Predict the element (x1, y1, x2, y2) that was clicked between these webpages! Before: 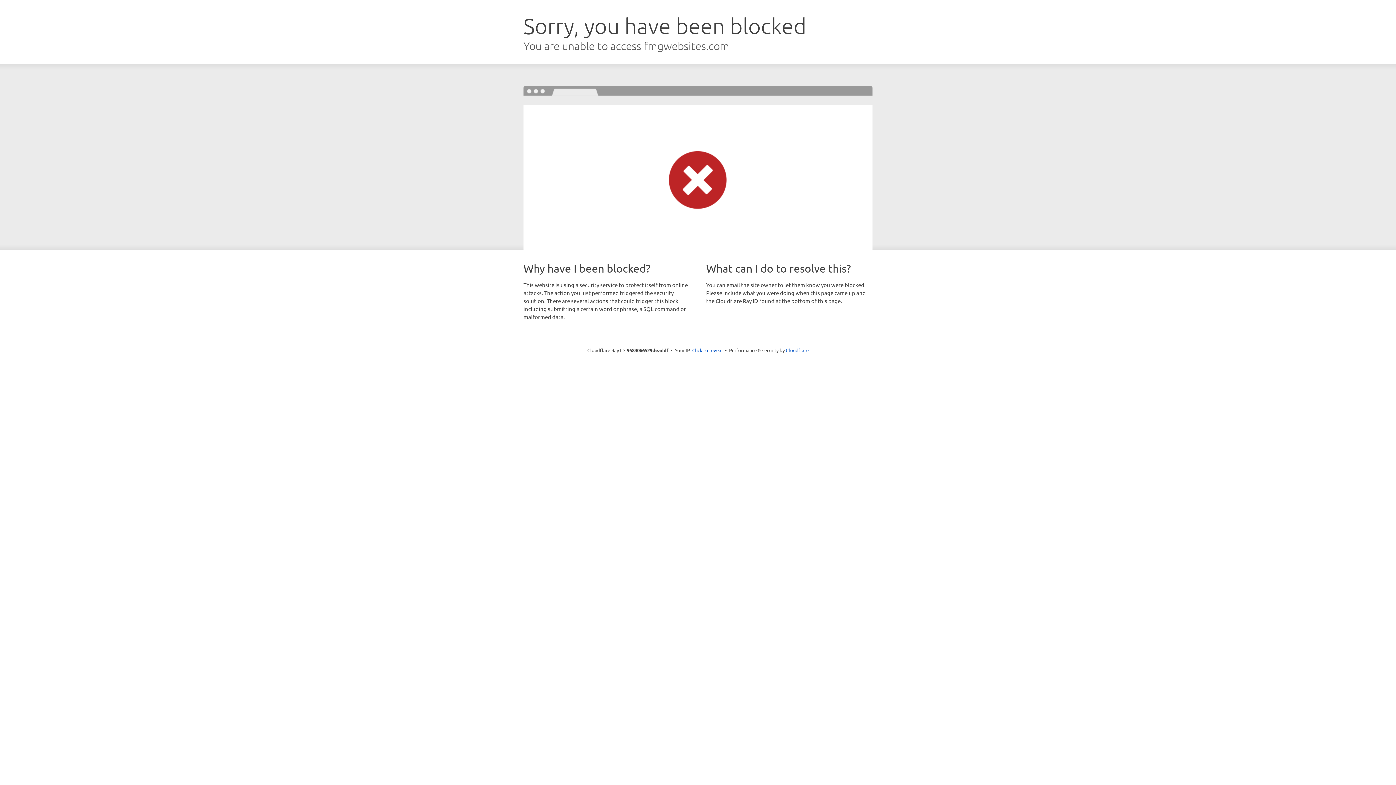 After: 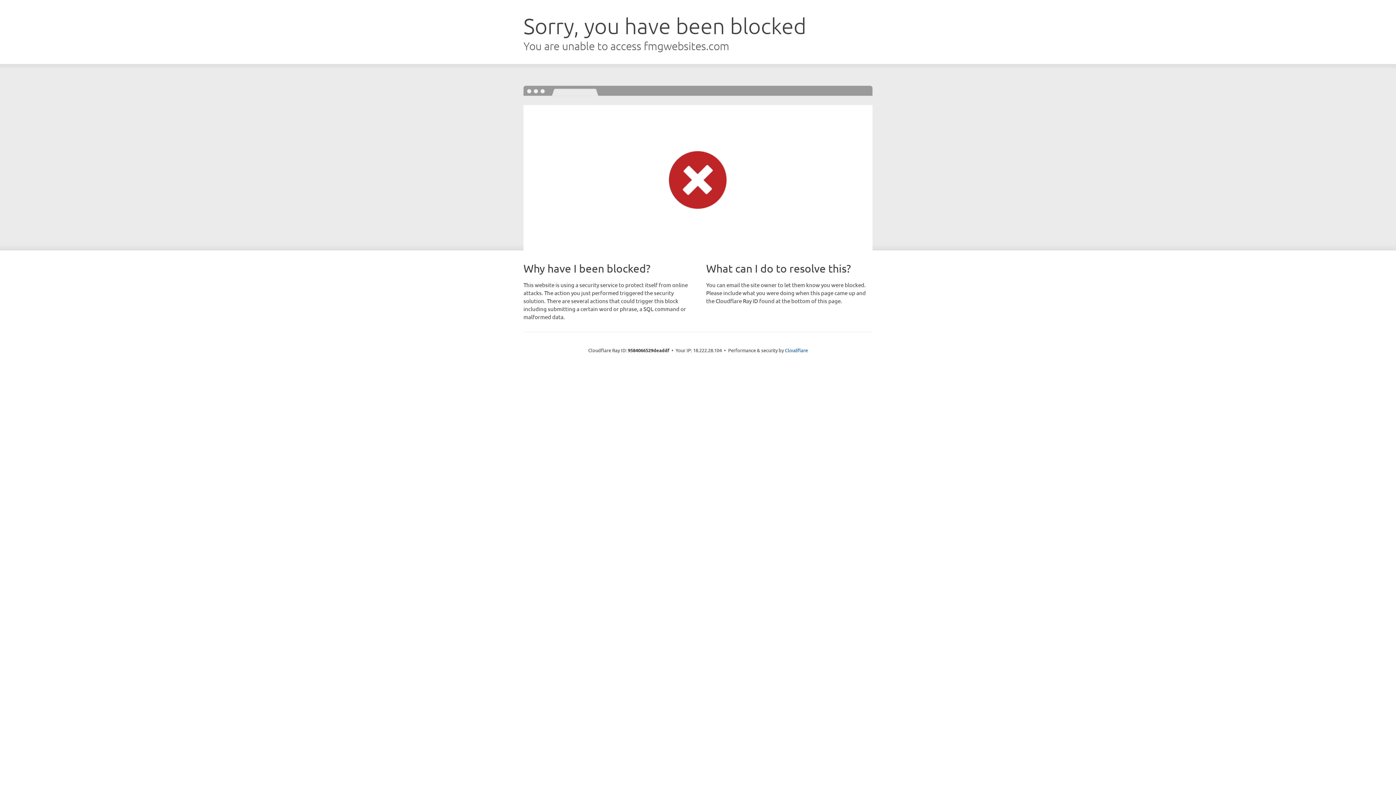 Action: label: Click to reveal bbox: (692, 346, 722, 353)